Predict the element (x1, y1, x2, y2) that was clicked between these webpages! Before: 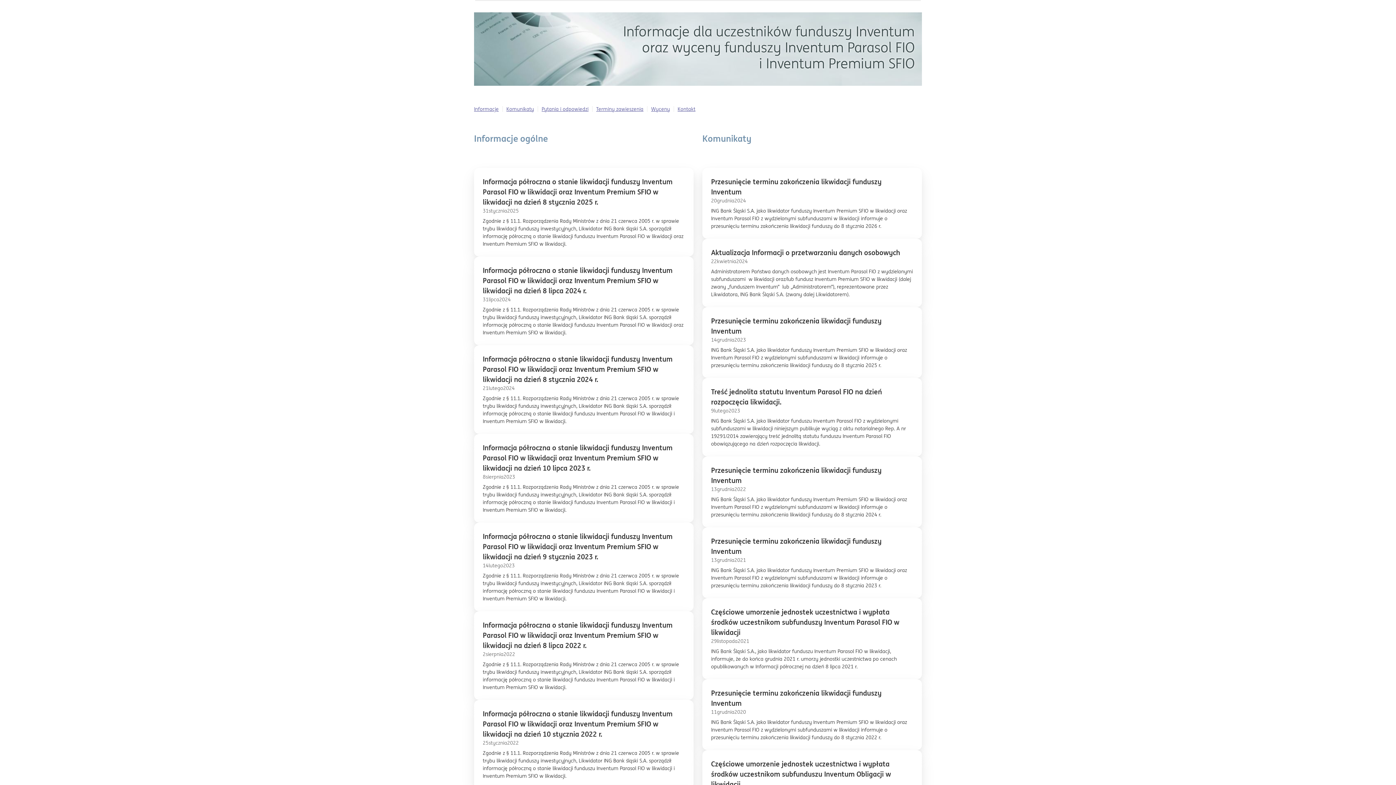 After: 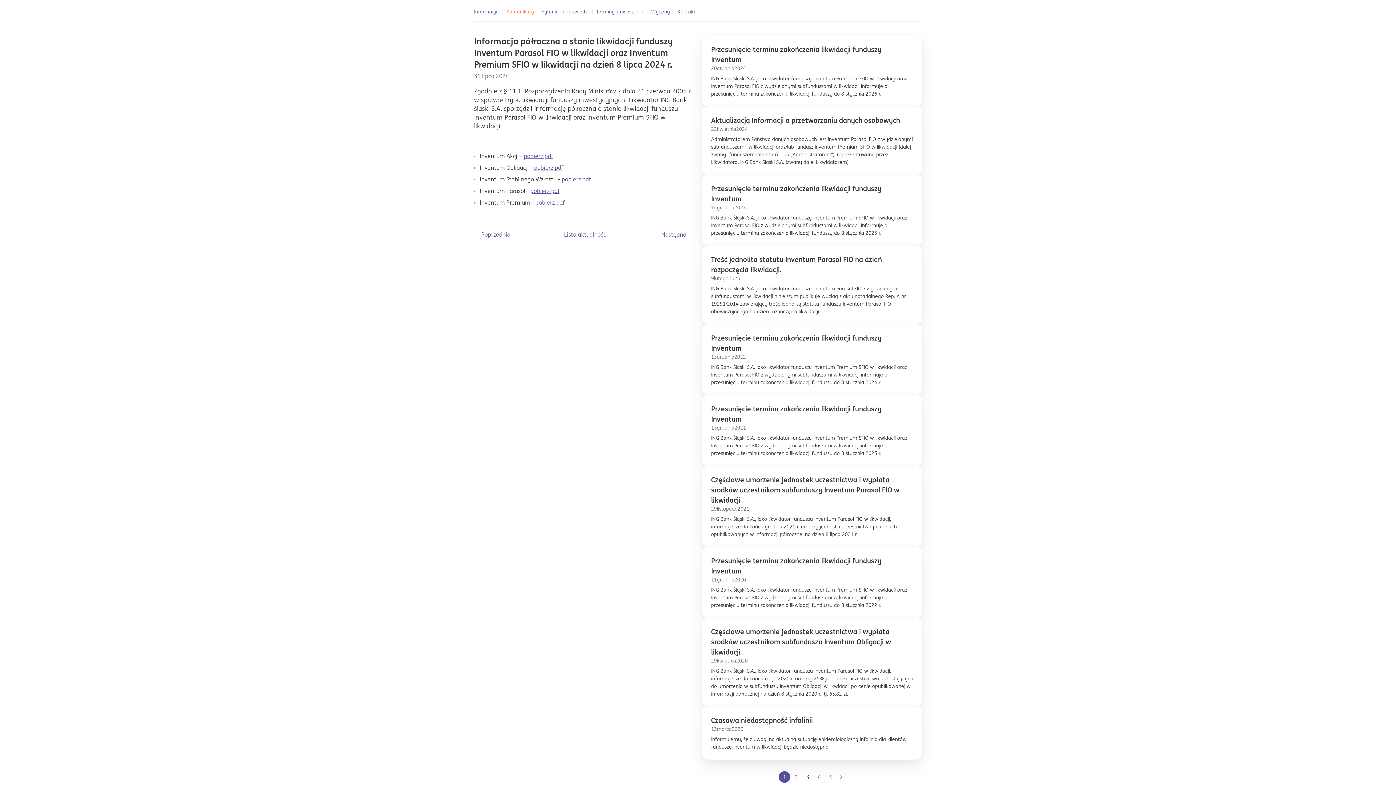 Action: bbox: (474, 256, 693, 345) label: Informacja półroczna o stanie likwidacji funduszy Inventum Parasol FIO w likwidacji oraz Inventum Premium SFIO w likwidacji na dzień 8 lipca 2024 r.
31
lipca
2024

Zgodnie z § 11.1. Rozporządzenia Rady Ministrów z dnia 21 czerwca 2005 r. w sprawie trybu likwidacji funduszy inwestycyjnych, Likwidator ING Bank śląski S.A. sporządził informację półroczną o stanie likwidacji funduszu Inventum Parasol FIO w likwidacji oraz Inventum Premium SFIO w likwidacji.